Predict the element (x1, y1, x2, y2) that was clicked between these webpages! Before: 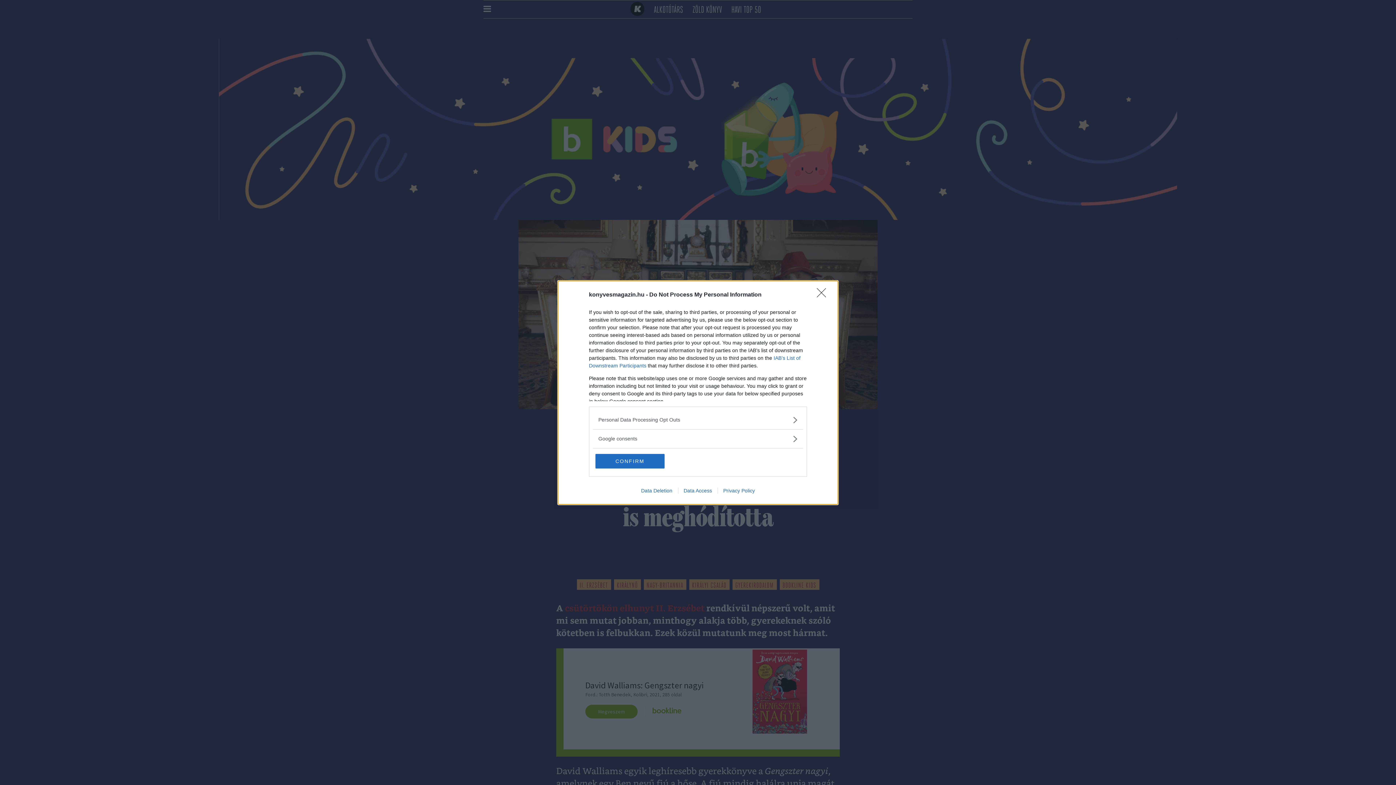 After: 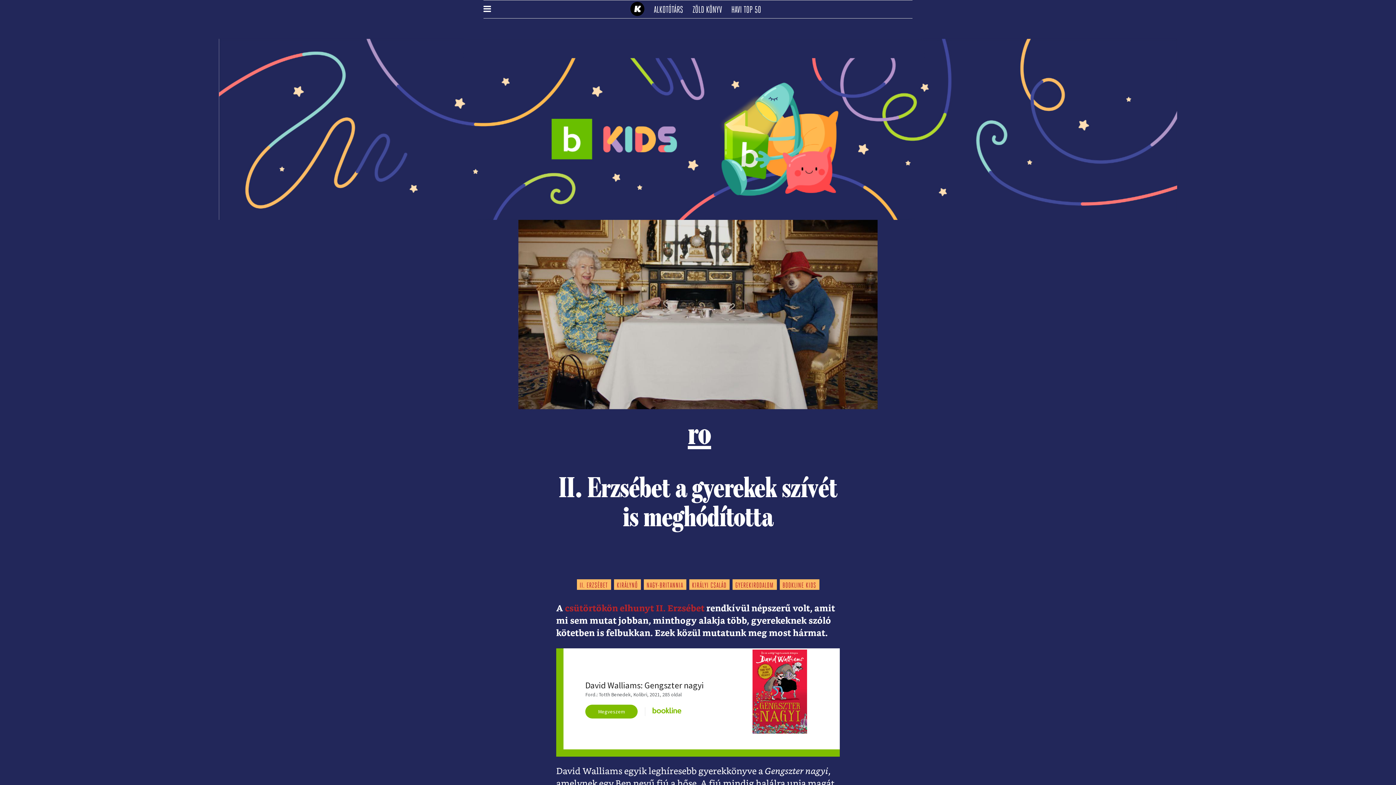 Action: label: CONFIRM bbox: (595, 454, 664, 468)